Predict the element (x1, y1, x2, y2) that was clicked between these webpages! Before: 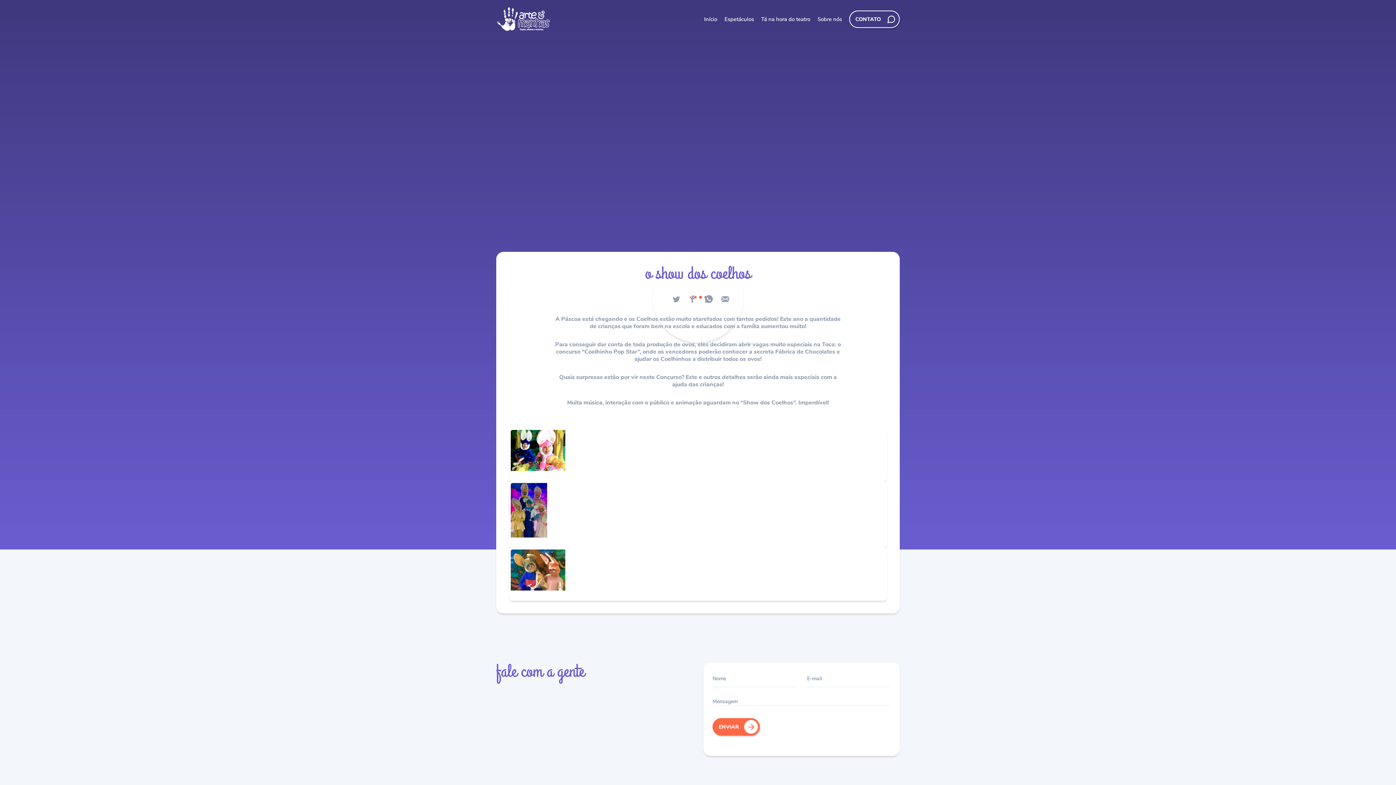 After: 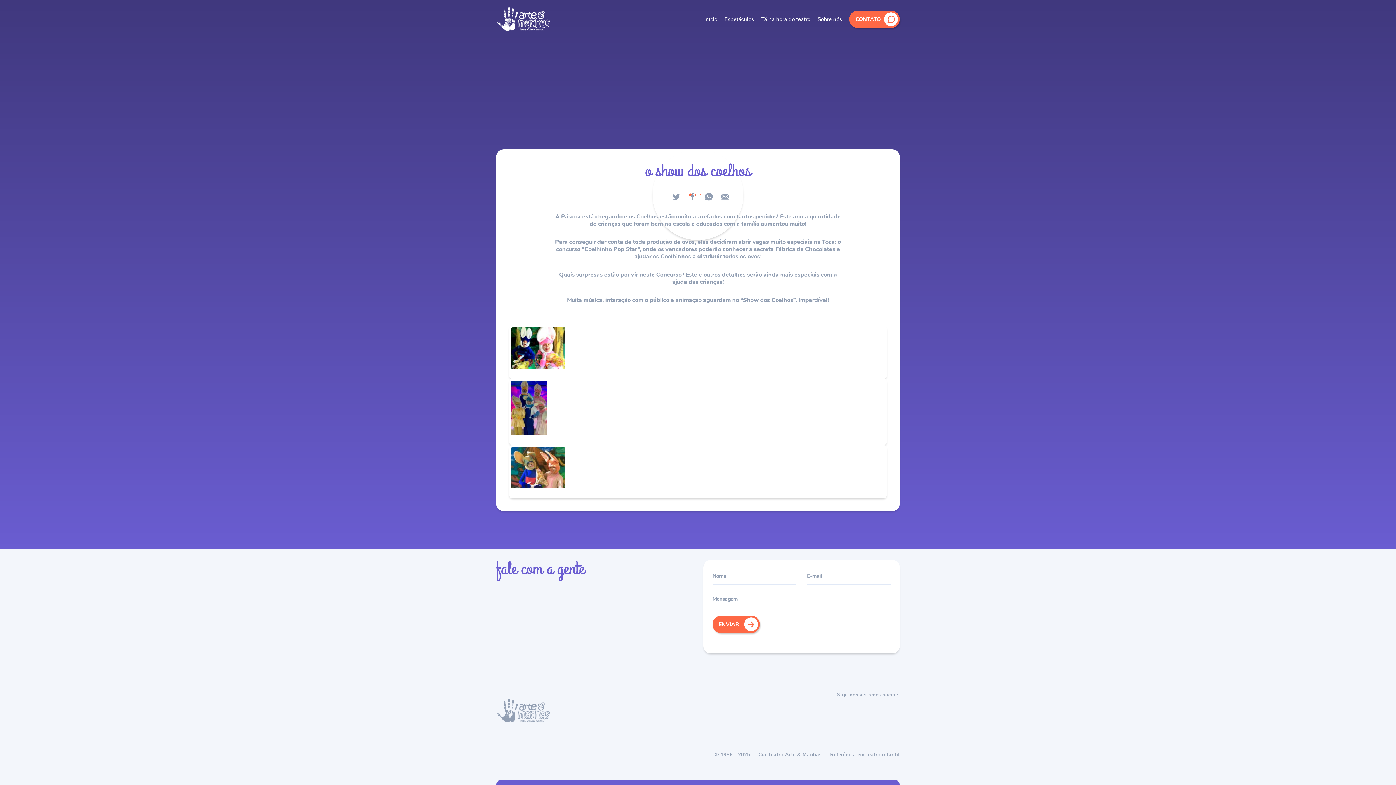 Action: label: CONTATO bbox: (849, 10, 900, 27)